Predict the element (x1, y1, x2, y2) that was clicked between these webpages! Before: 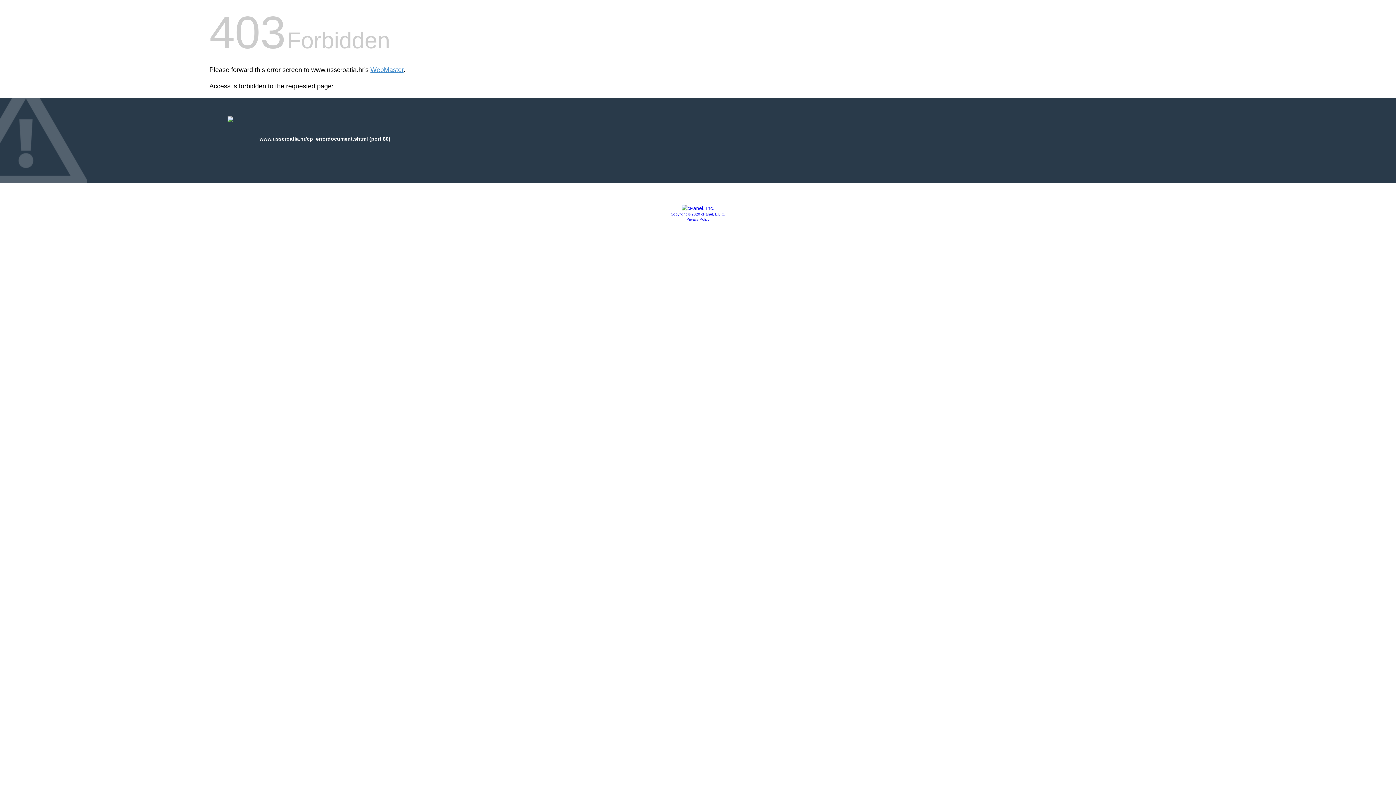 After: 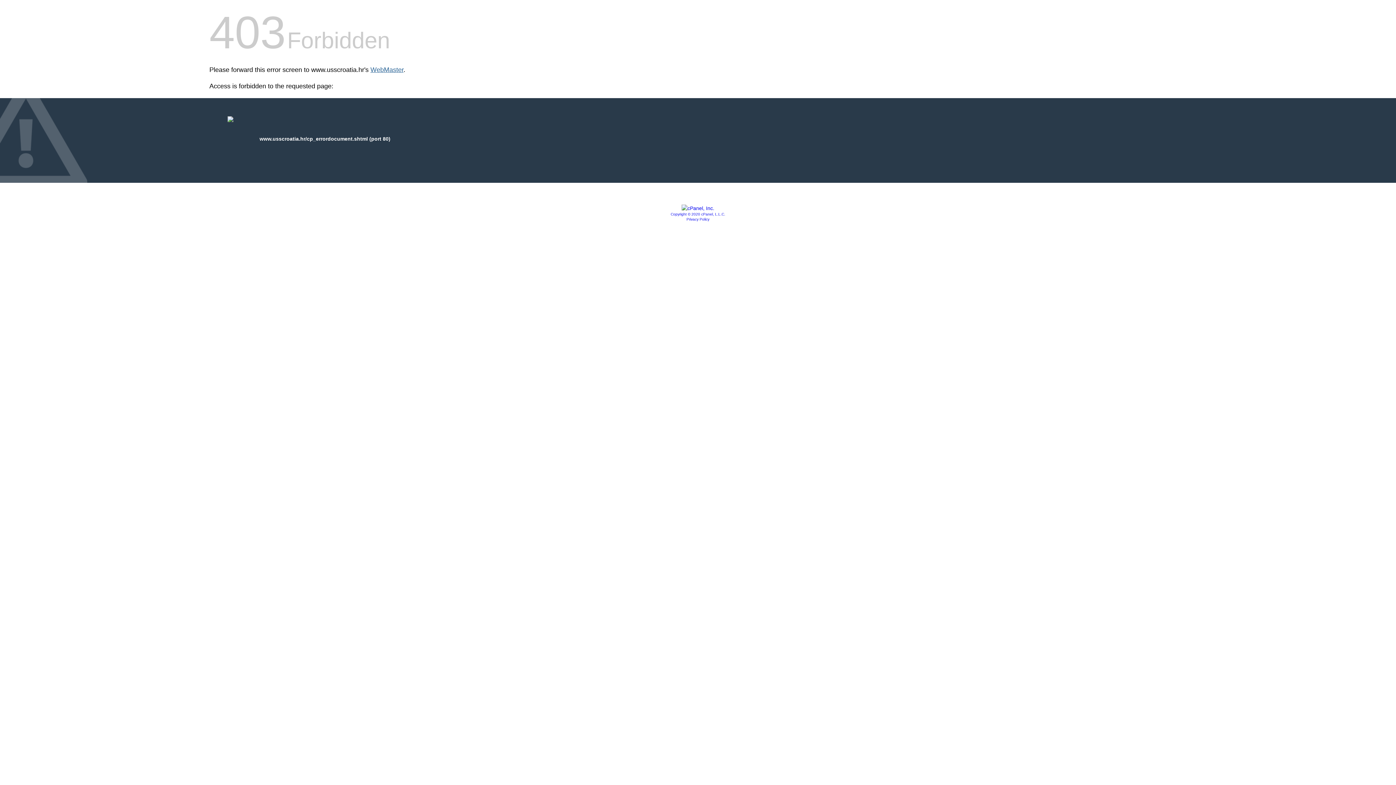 Action: label: WebMaster bbox: (370, 66, 403, 73)